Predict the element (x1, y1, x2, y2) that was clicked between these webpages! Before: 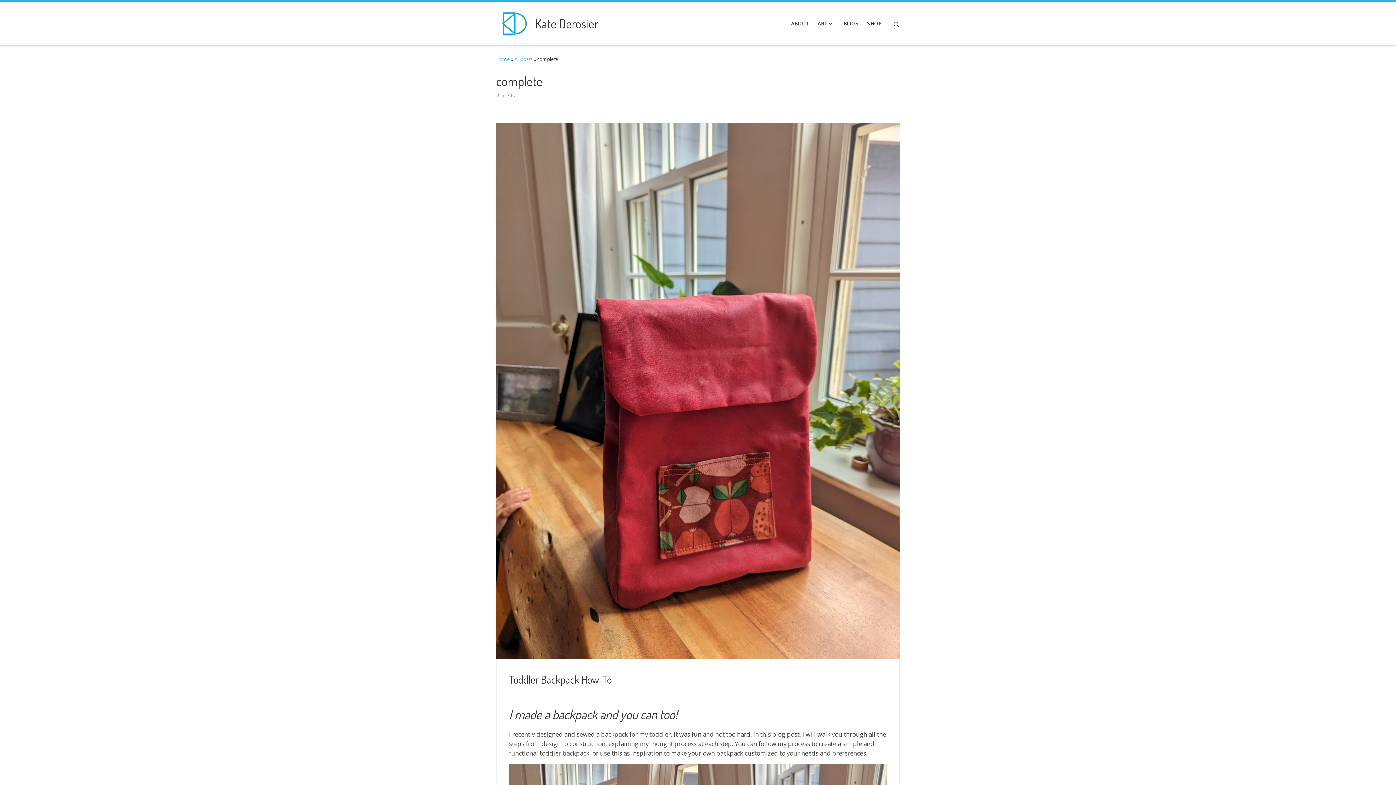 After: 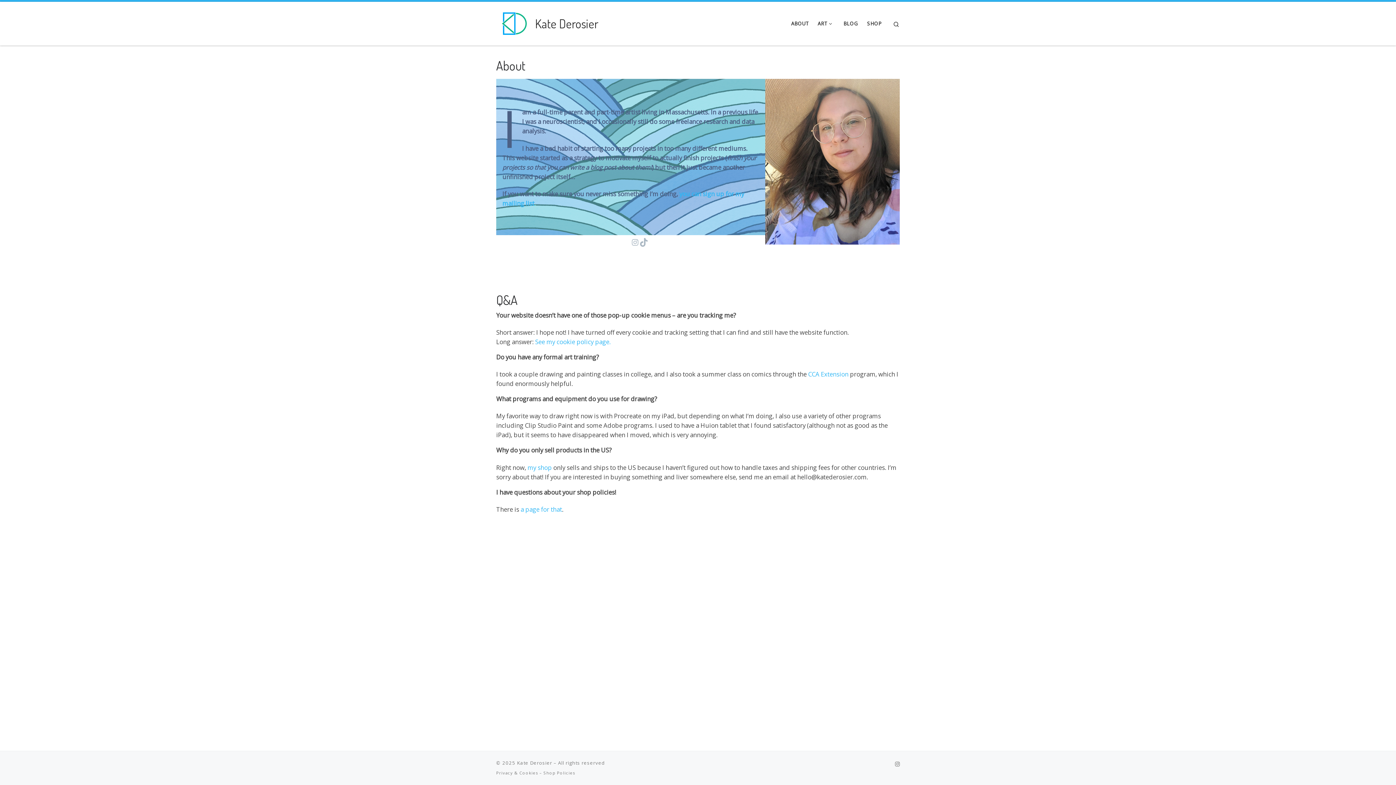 Action: label: ABOUT bbox: (789, 16, 811, 30)